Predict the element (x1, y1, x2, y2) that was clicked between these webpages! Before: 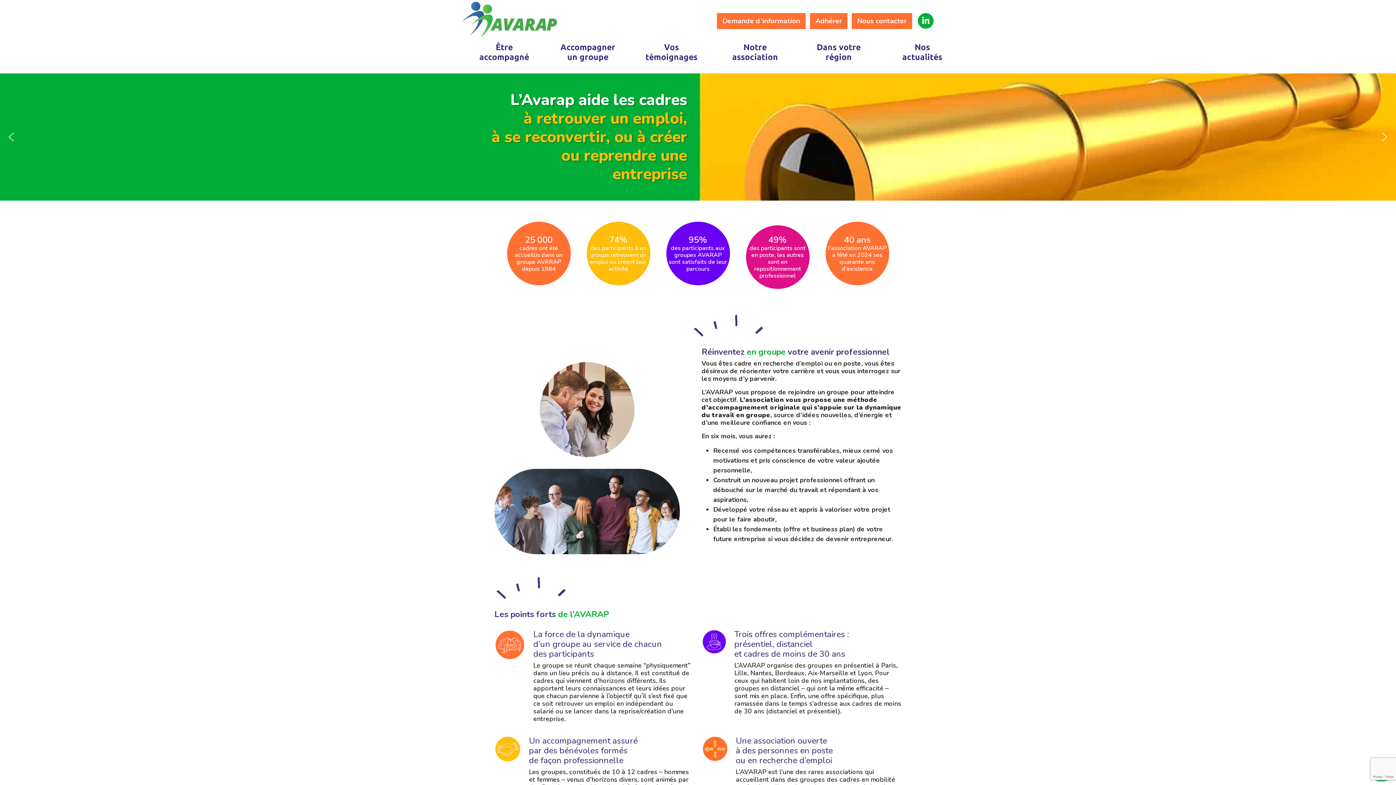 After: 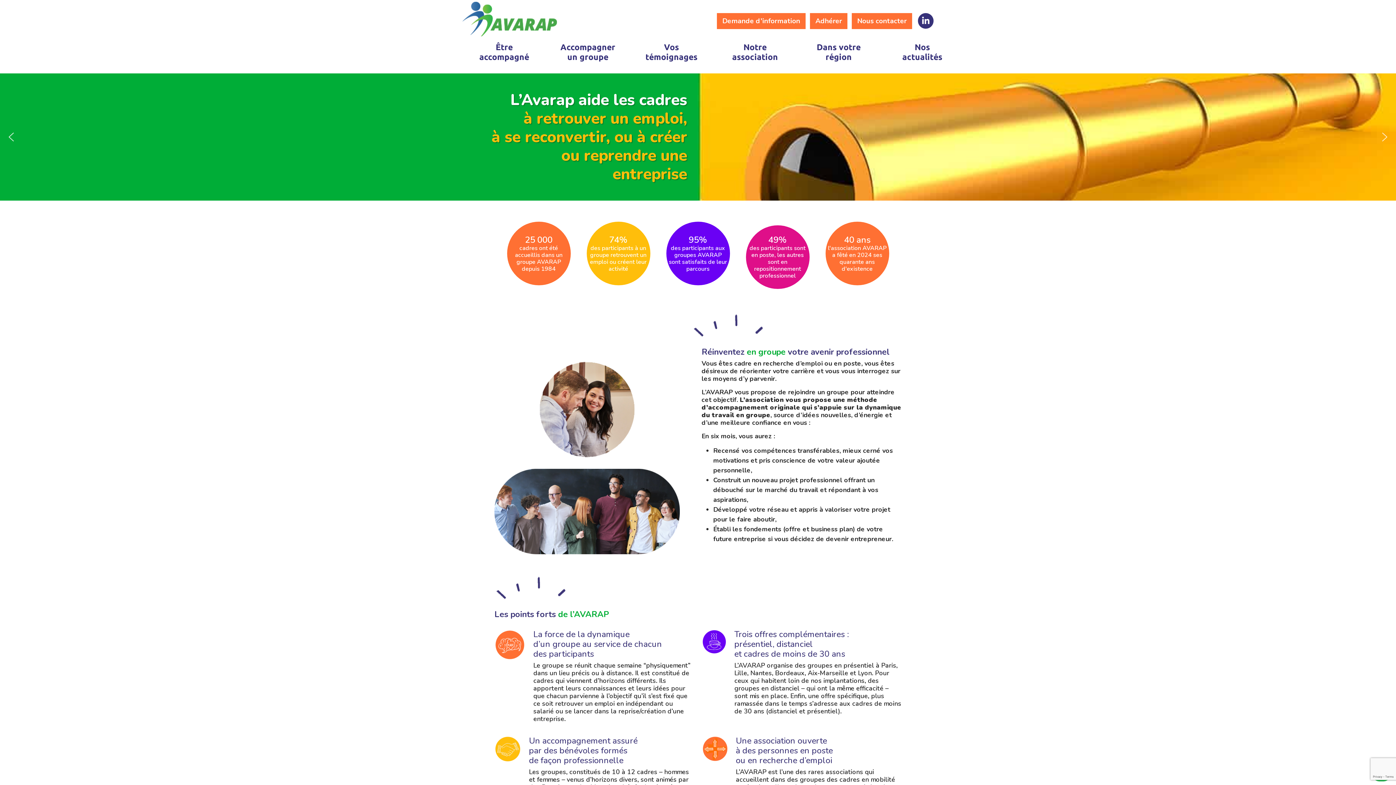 Action: bbox: (918, 13, 933, 28)